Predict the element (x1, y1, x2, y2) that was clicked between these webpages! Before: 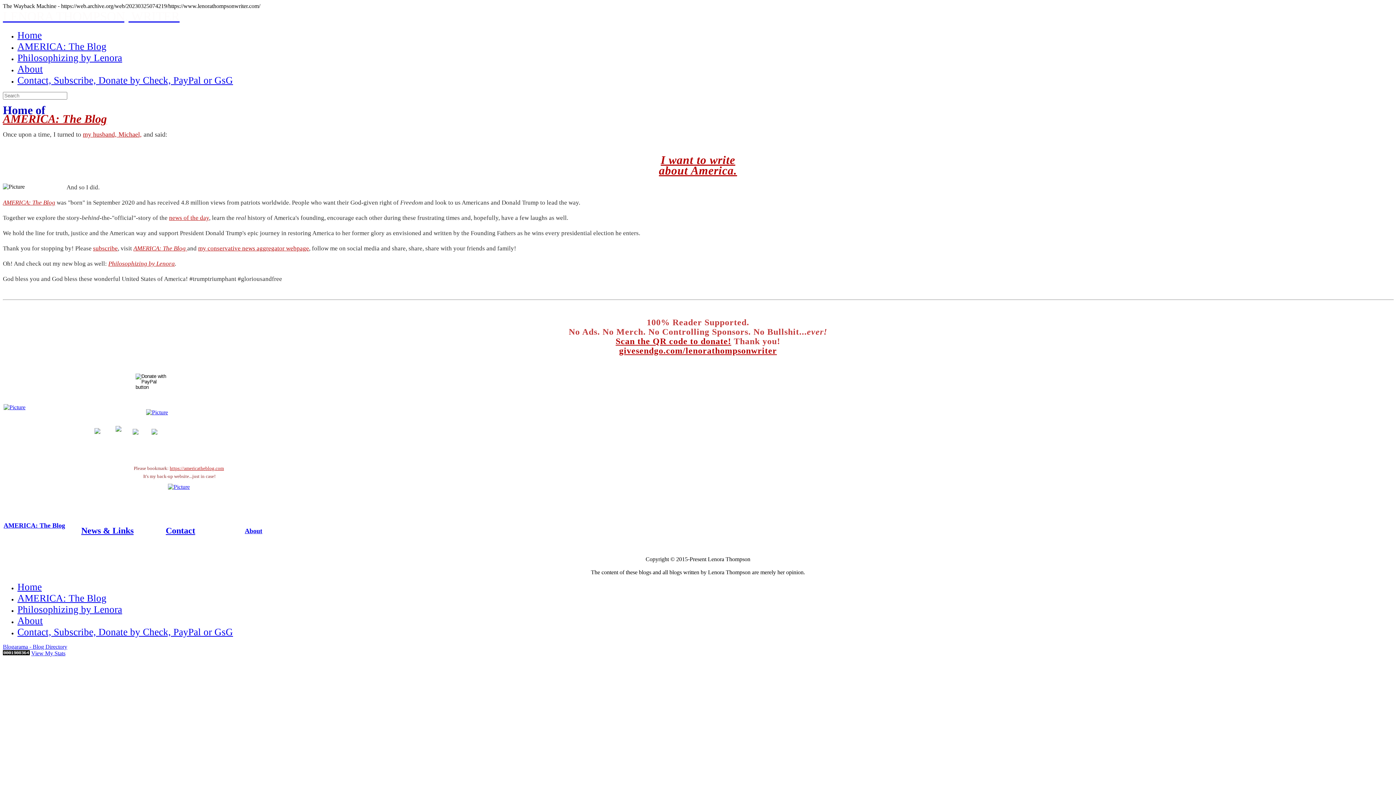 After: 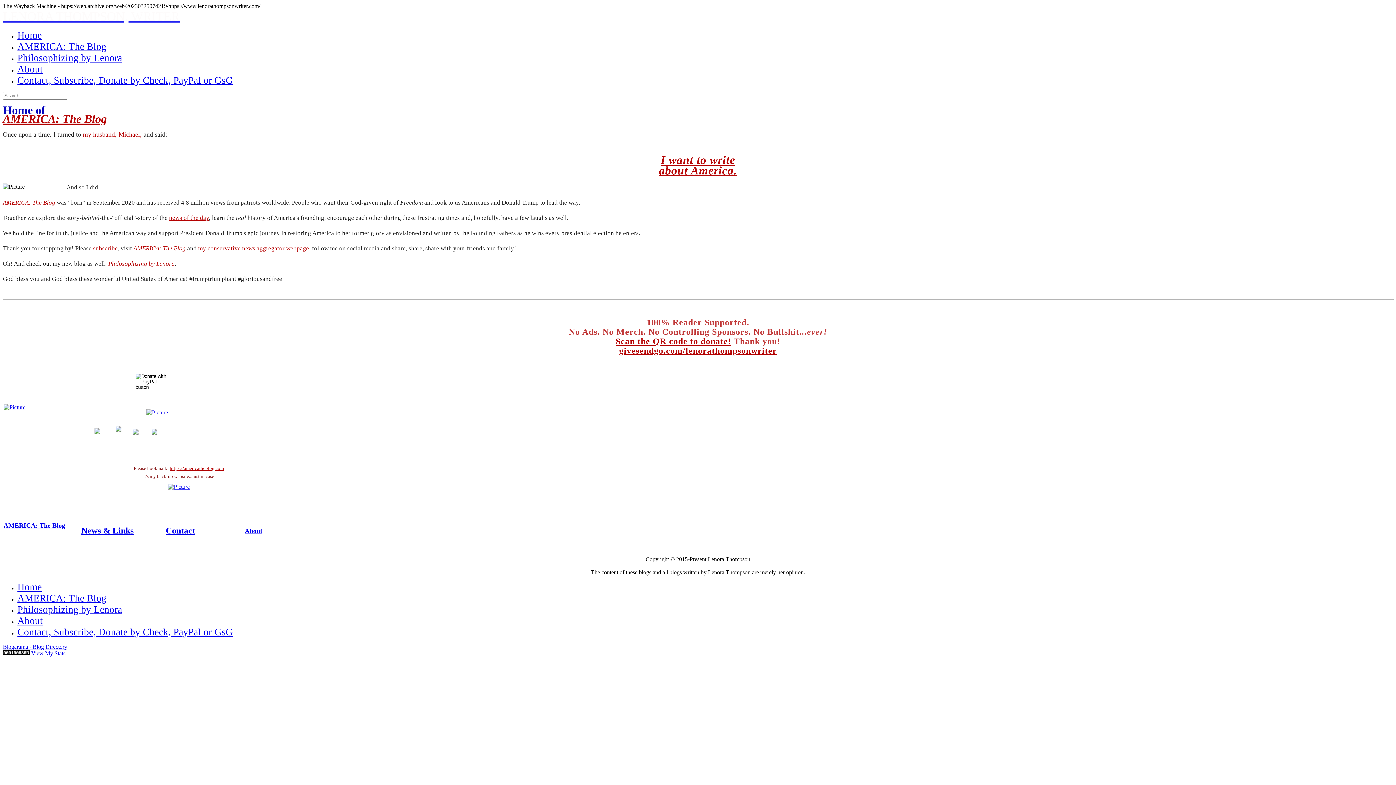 Action: label: About bbox: (244, 525, 262, 535)